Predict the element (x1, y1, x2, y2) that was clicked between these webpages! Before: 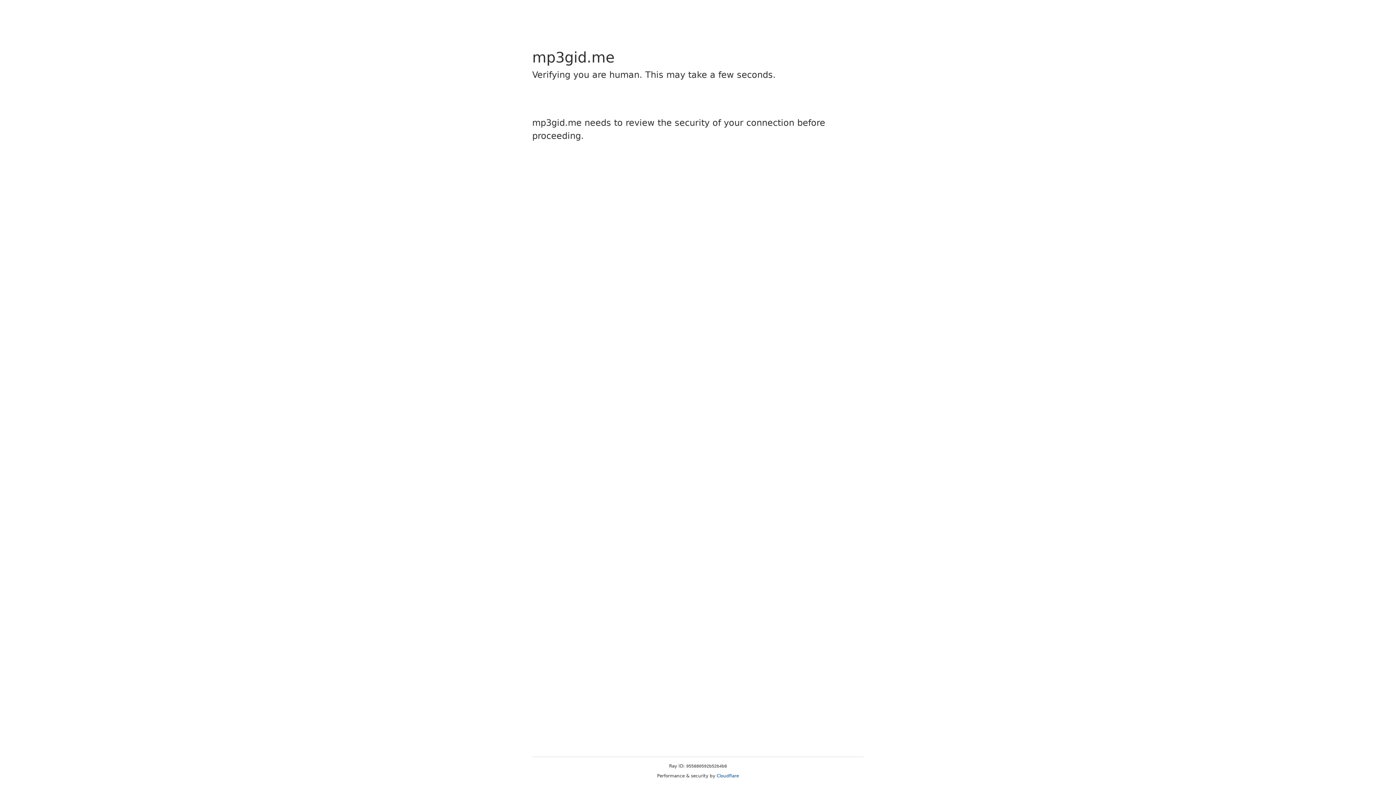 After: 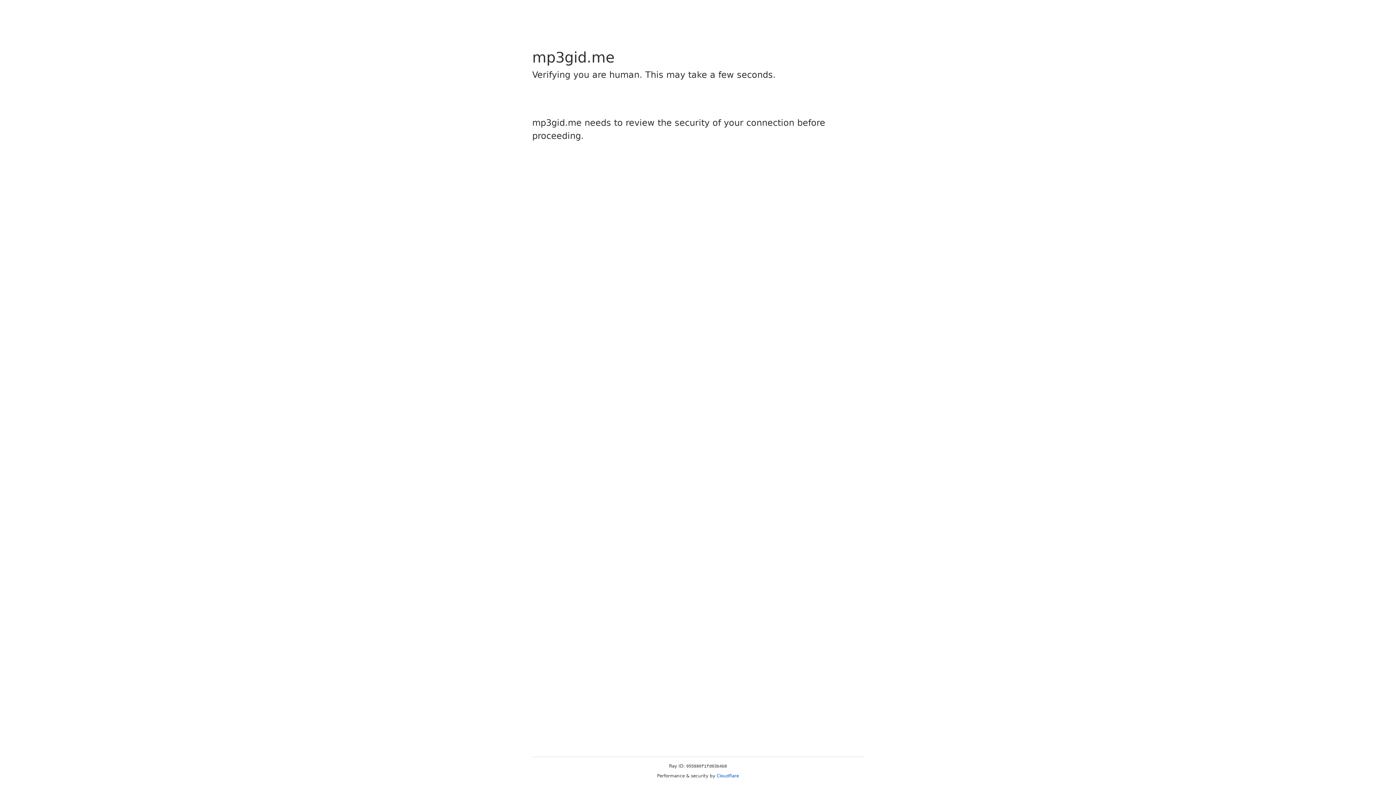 Action: bbox: (716, 773, 739, 778) label: Cloudflare